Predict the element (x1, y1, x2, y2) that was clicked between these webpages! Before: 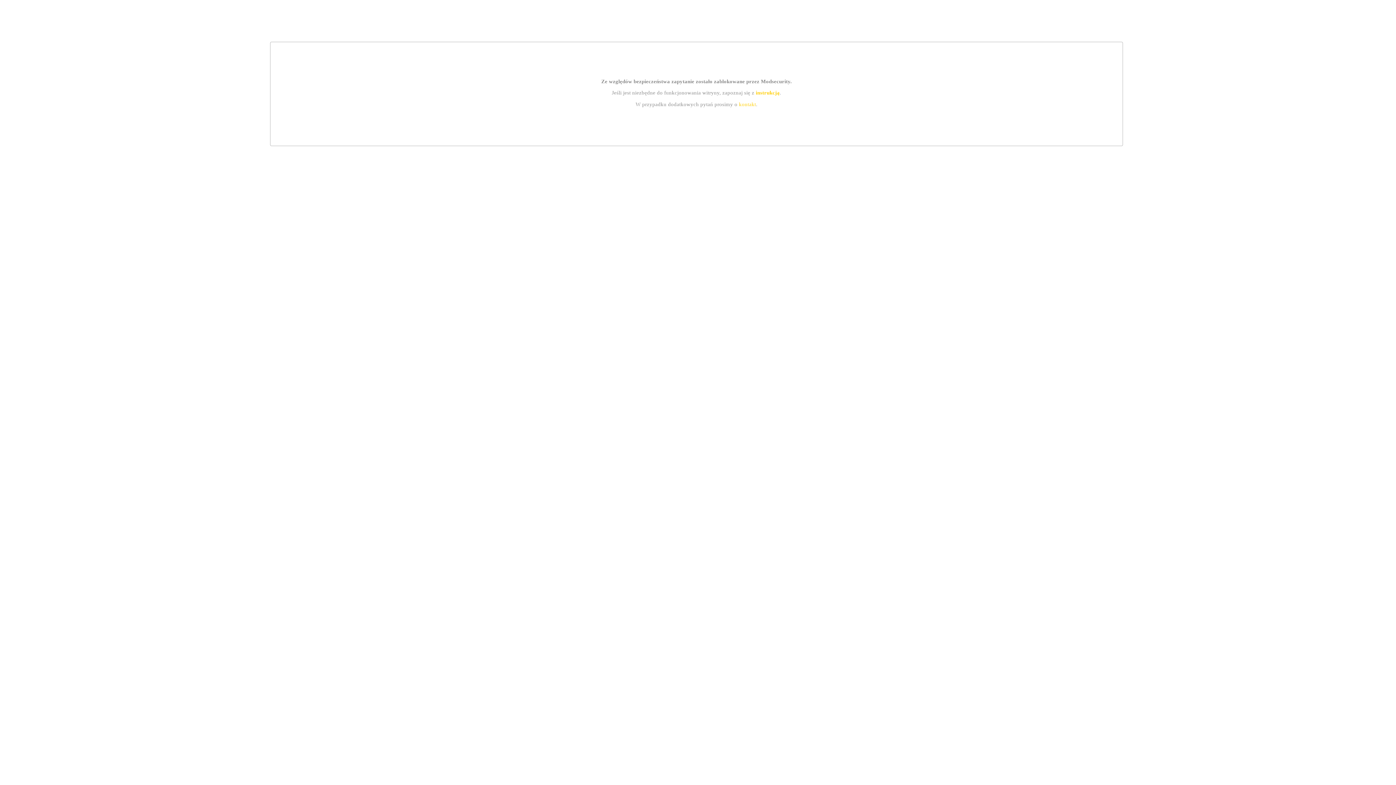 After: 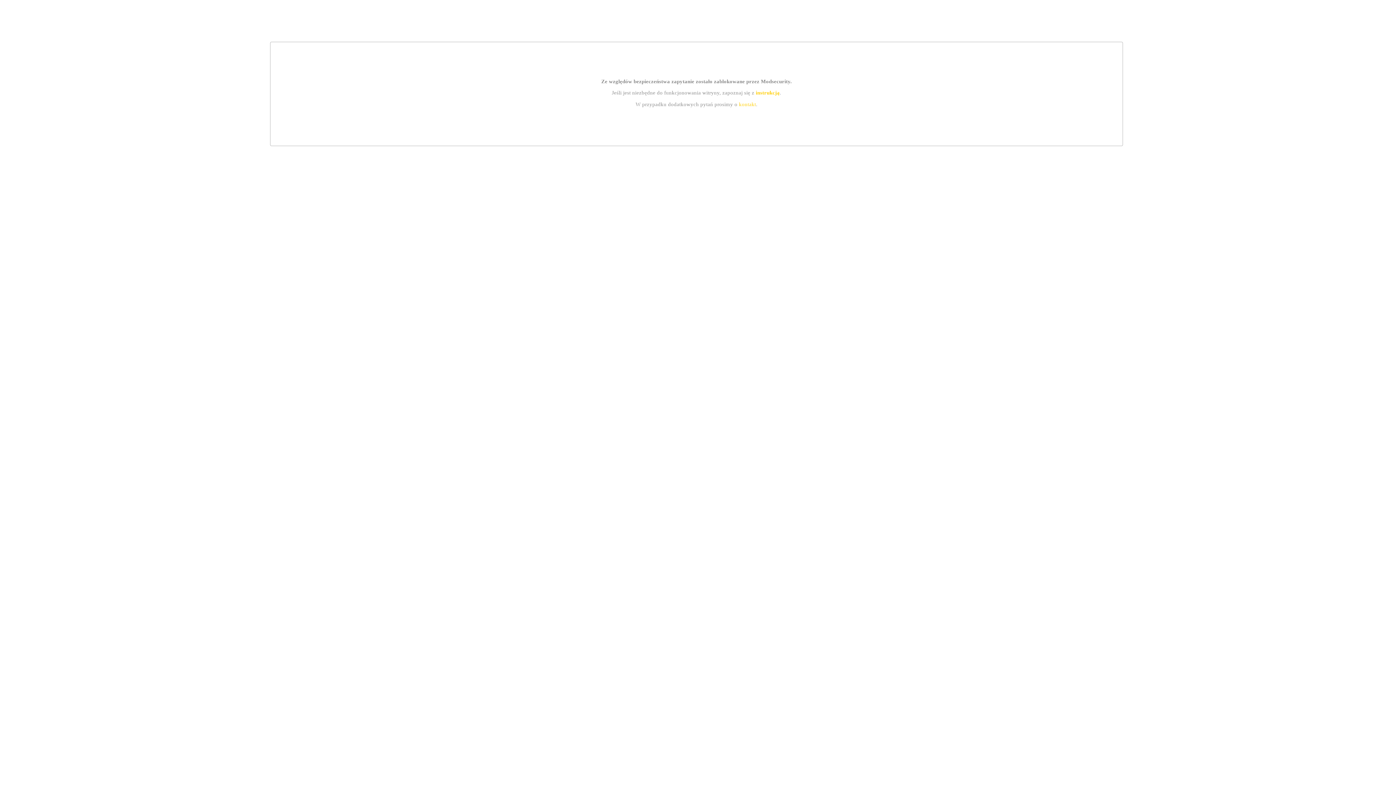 Action: bbox: (755, 89, 779, 95) label: instrukcją